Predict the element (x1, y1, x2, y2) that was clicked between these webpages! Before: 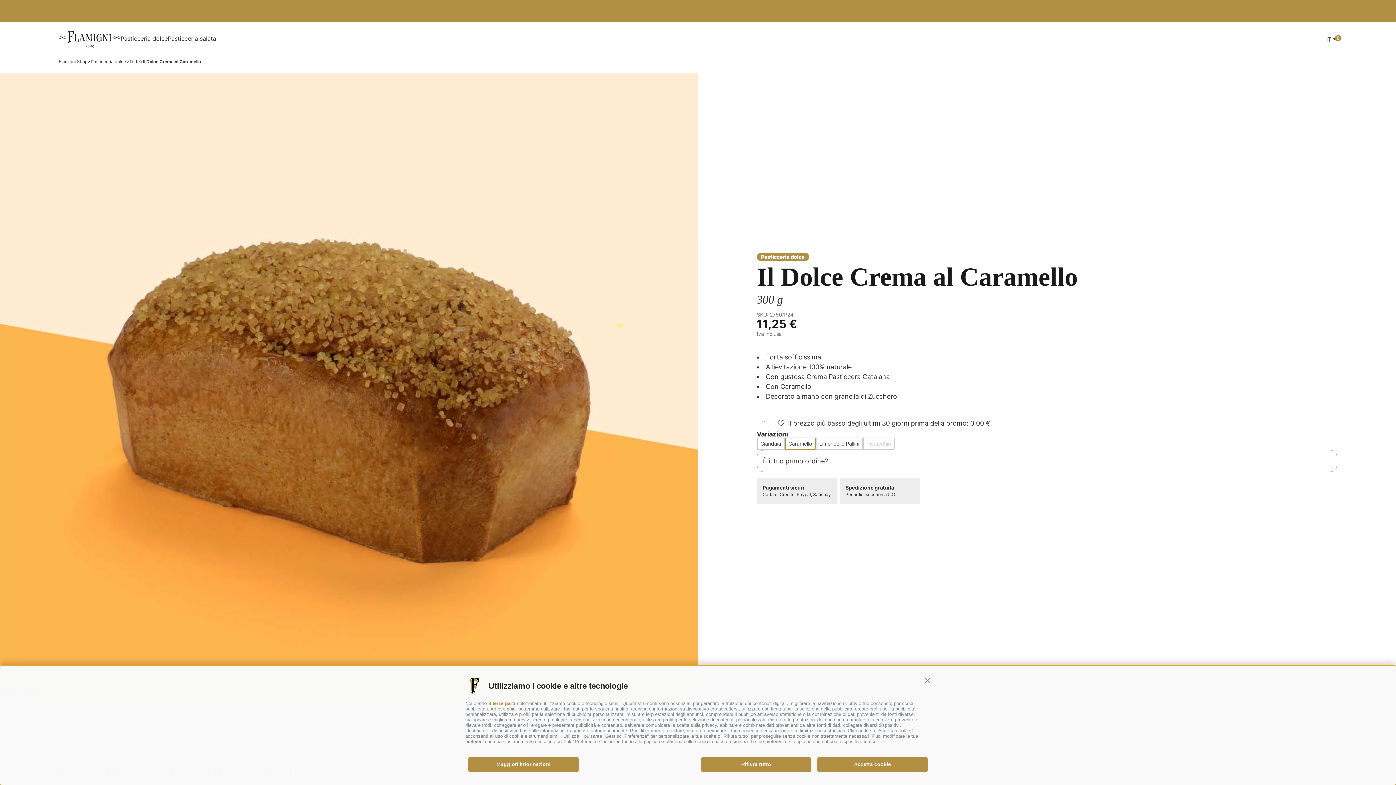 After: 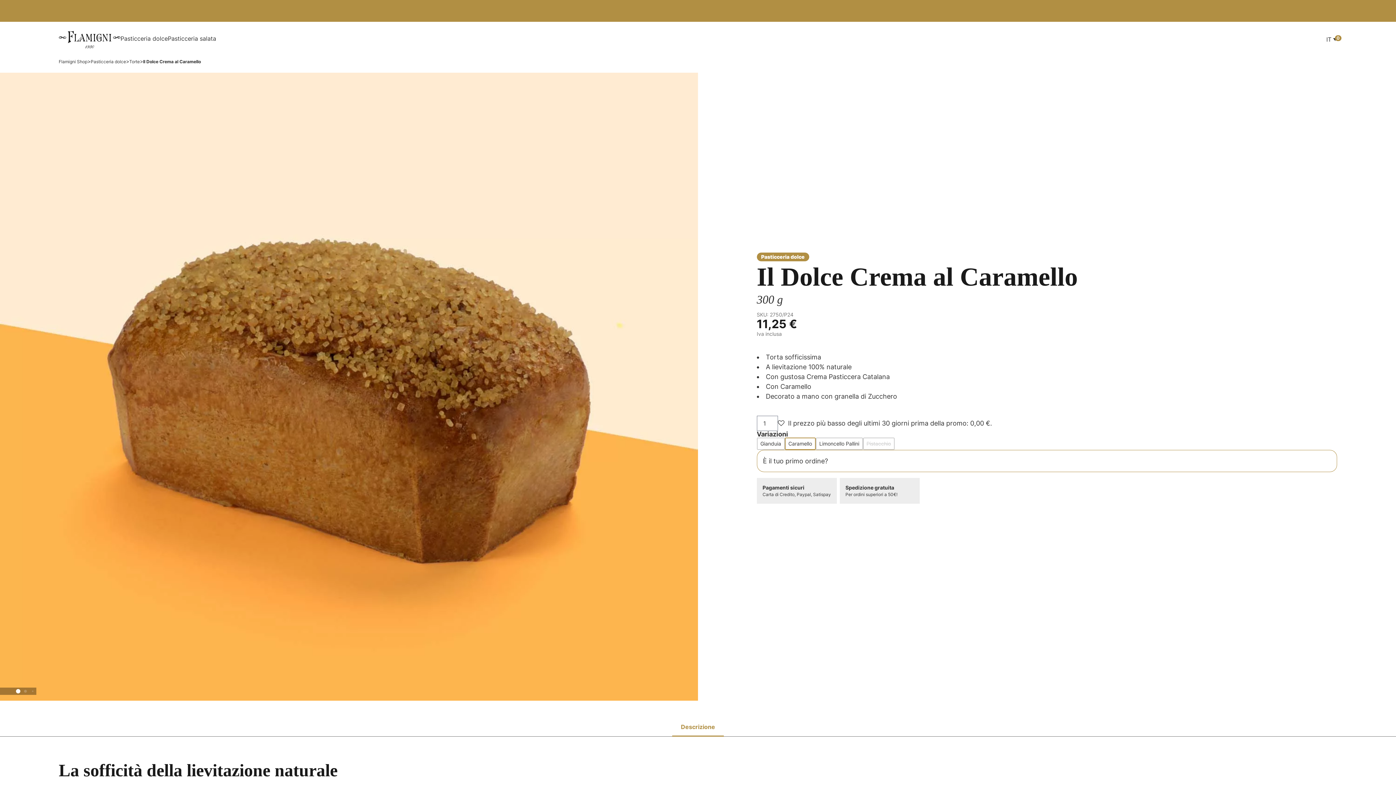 Action: bbox: (817, 757, 928, 772) label: Accetta cookie